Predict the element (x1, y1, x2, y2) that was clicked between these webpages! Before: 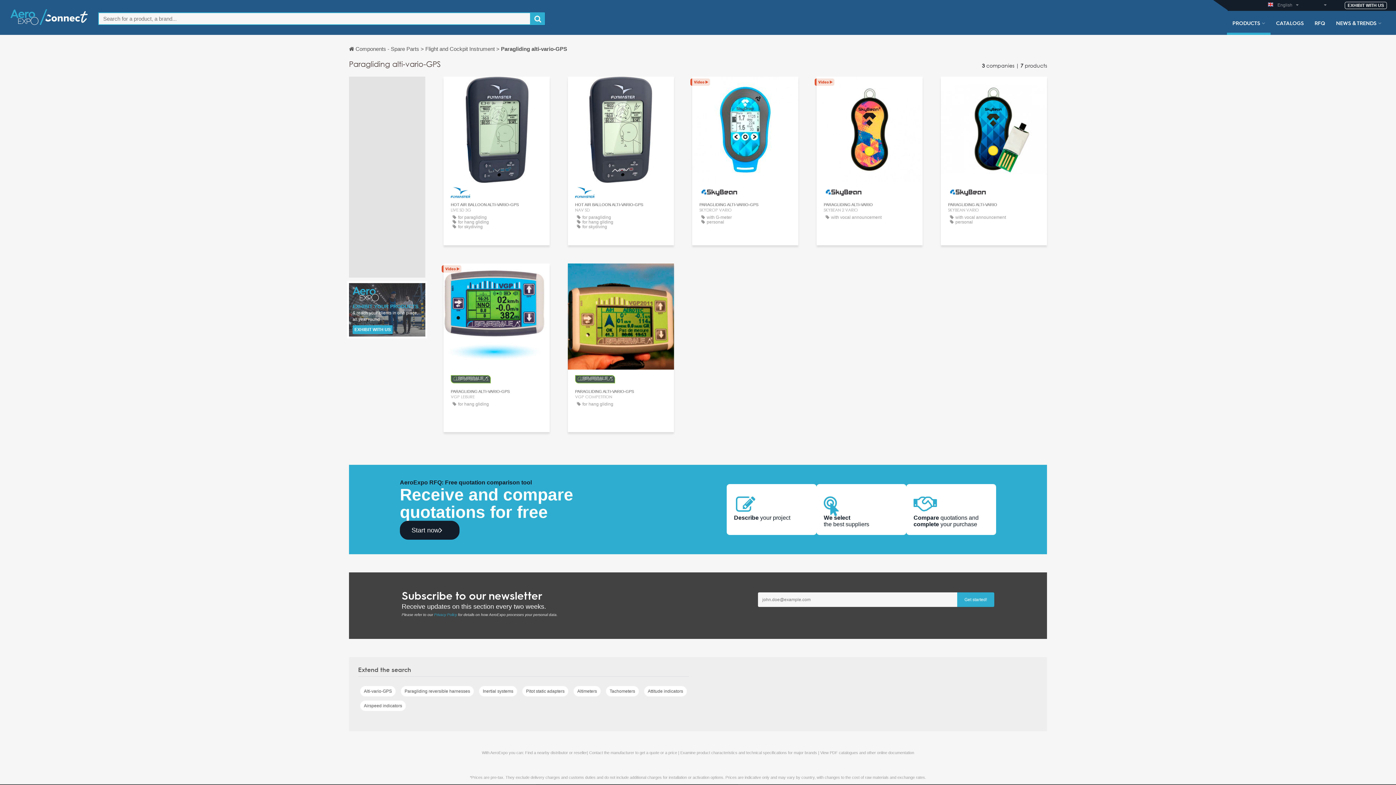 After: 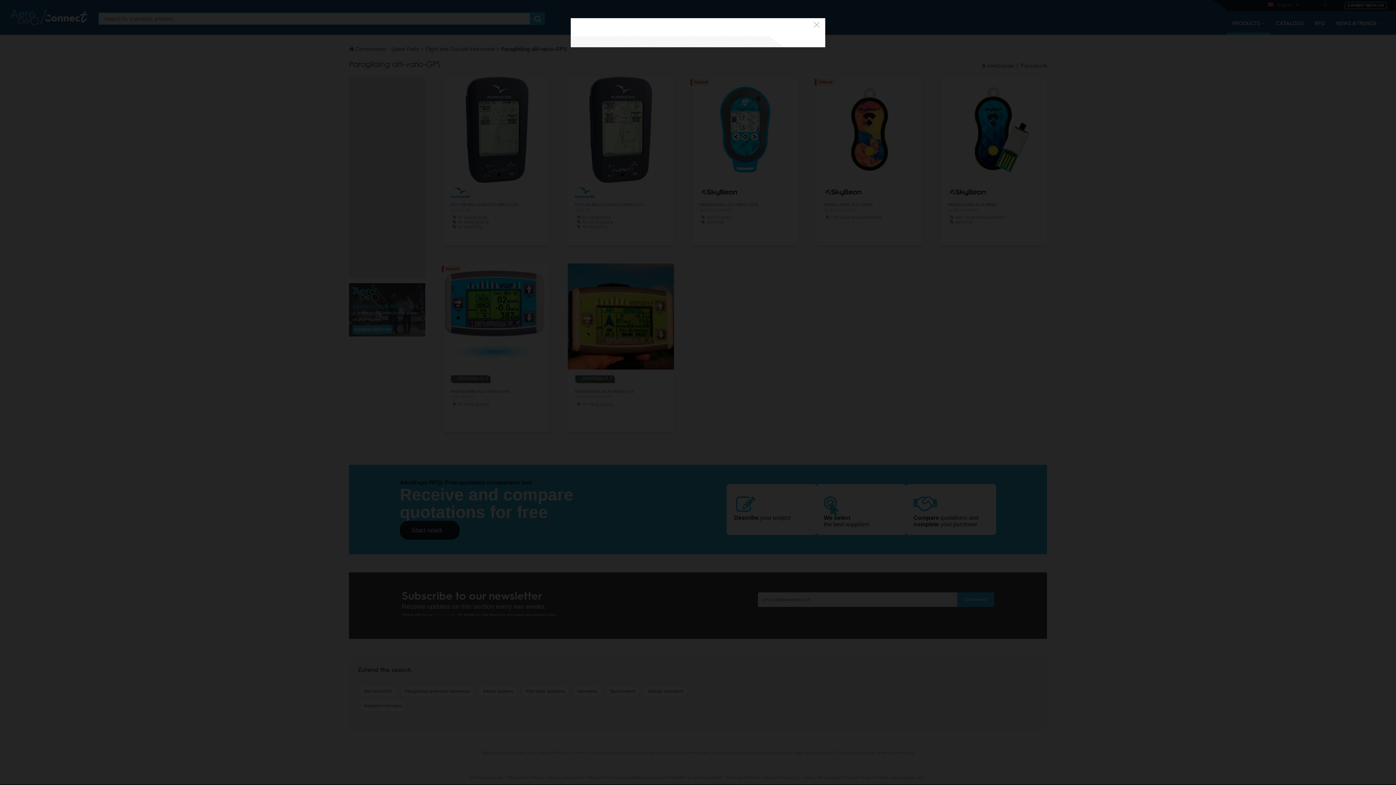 Action: label: CONTACT bbox: (608, 270, 634, 281)